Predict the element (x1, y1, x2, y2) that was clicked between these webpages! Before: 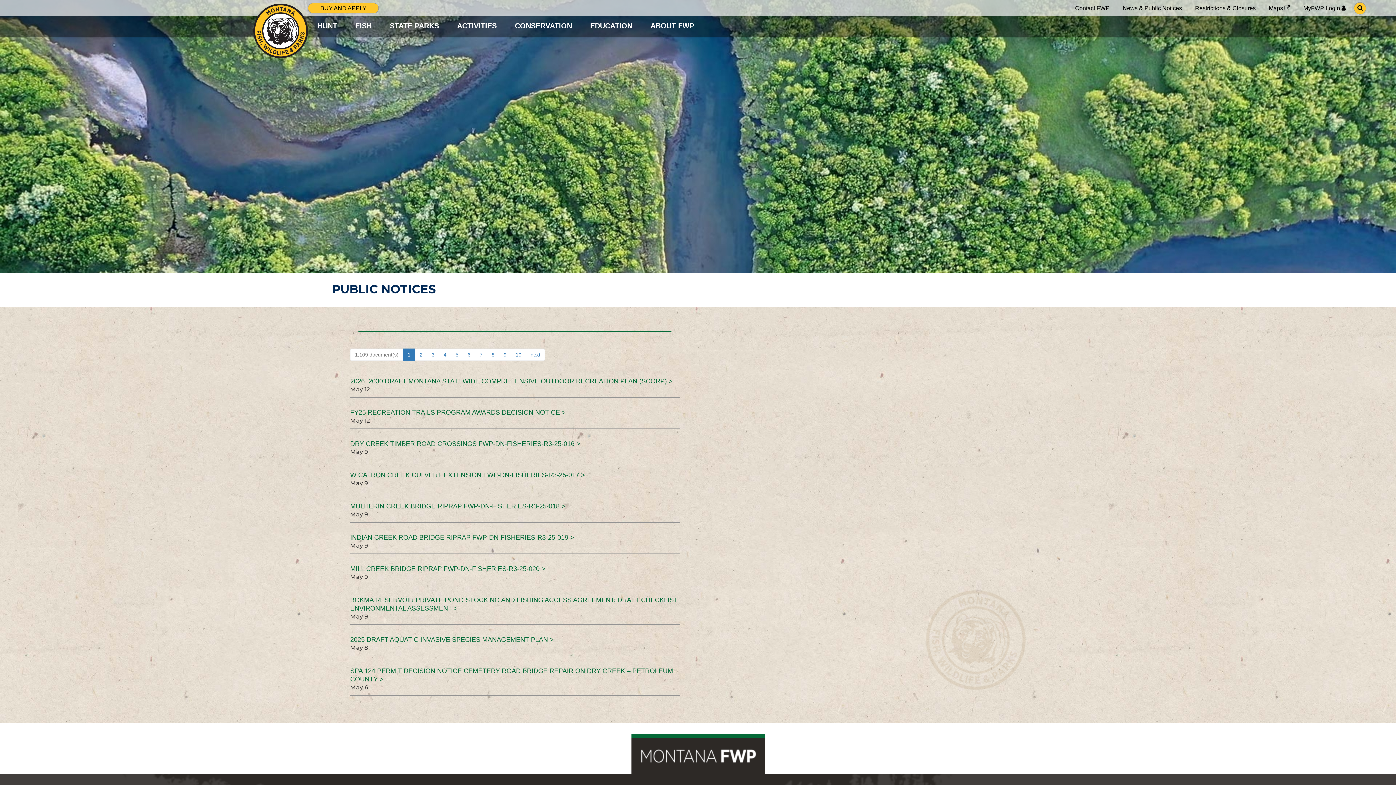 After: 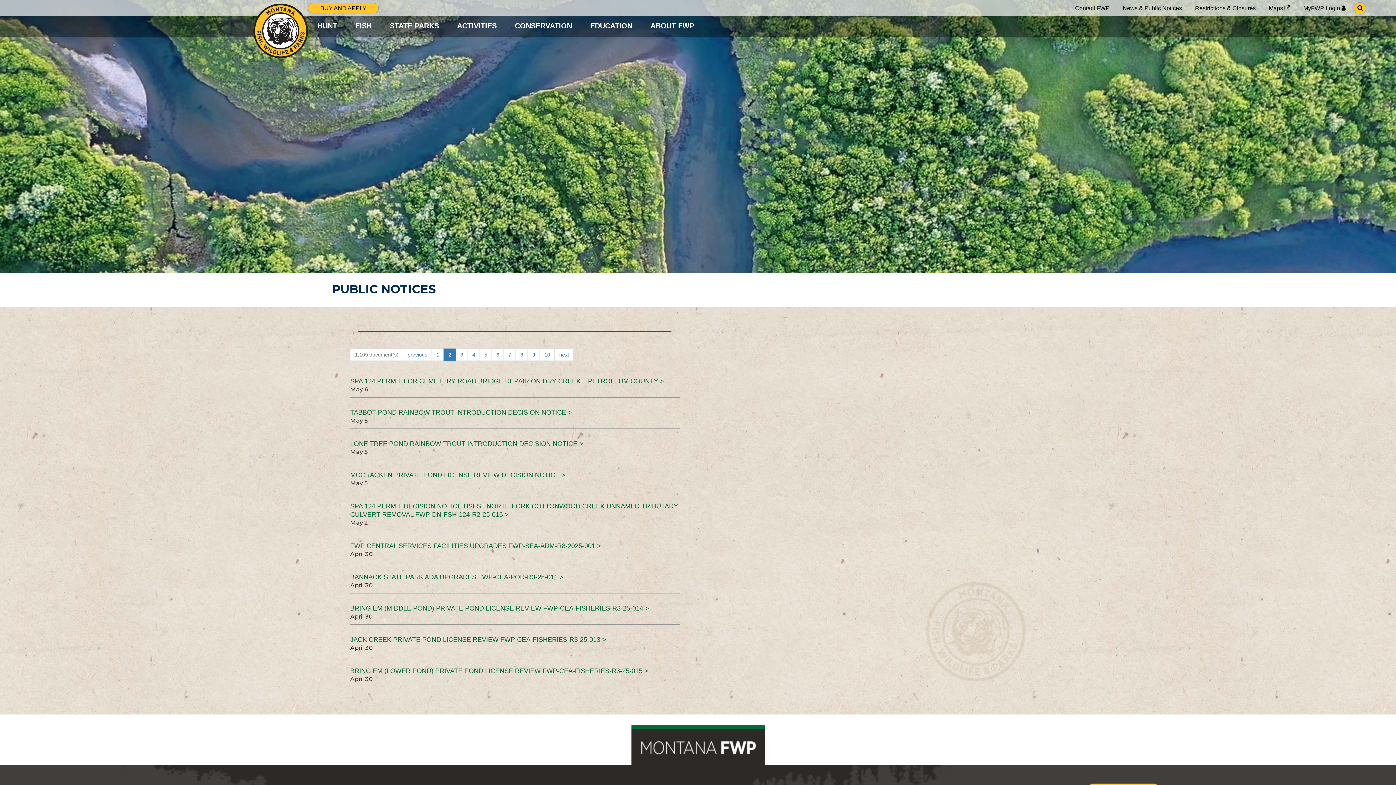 Action: bbox: (525, 348, 545, 361) label: next